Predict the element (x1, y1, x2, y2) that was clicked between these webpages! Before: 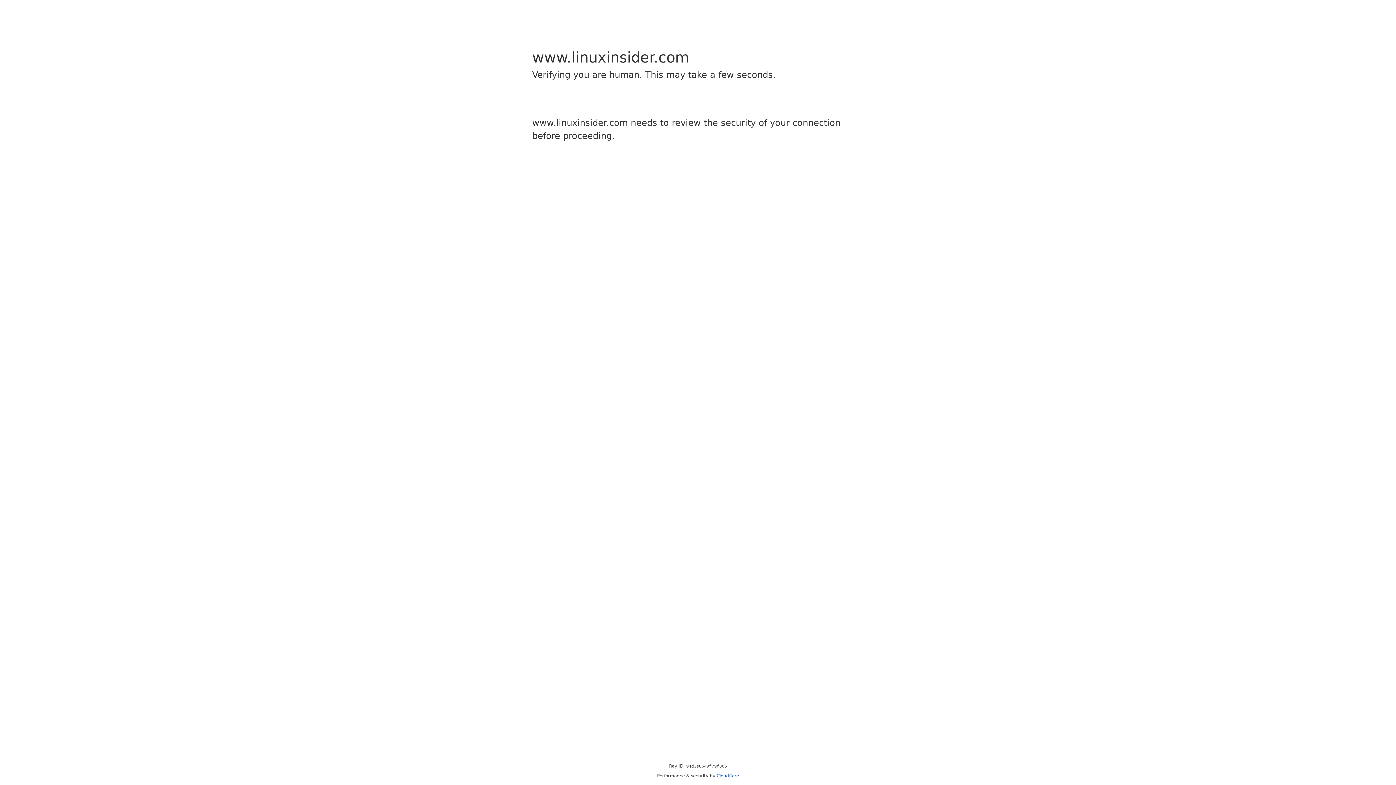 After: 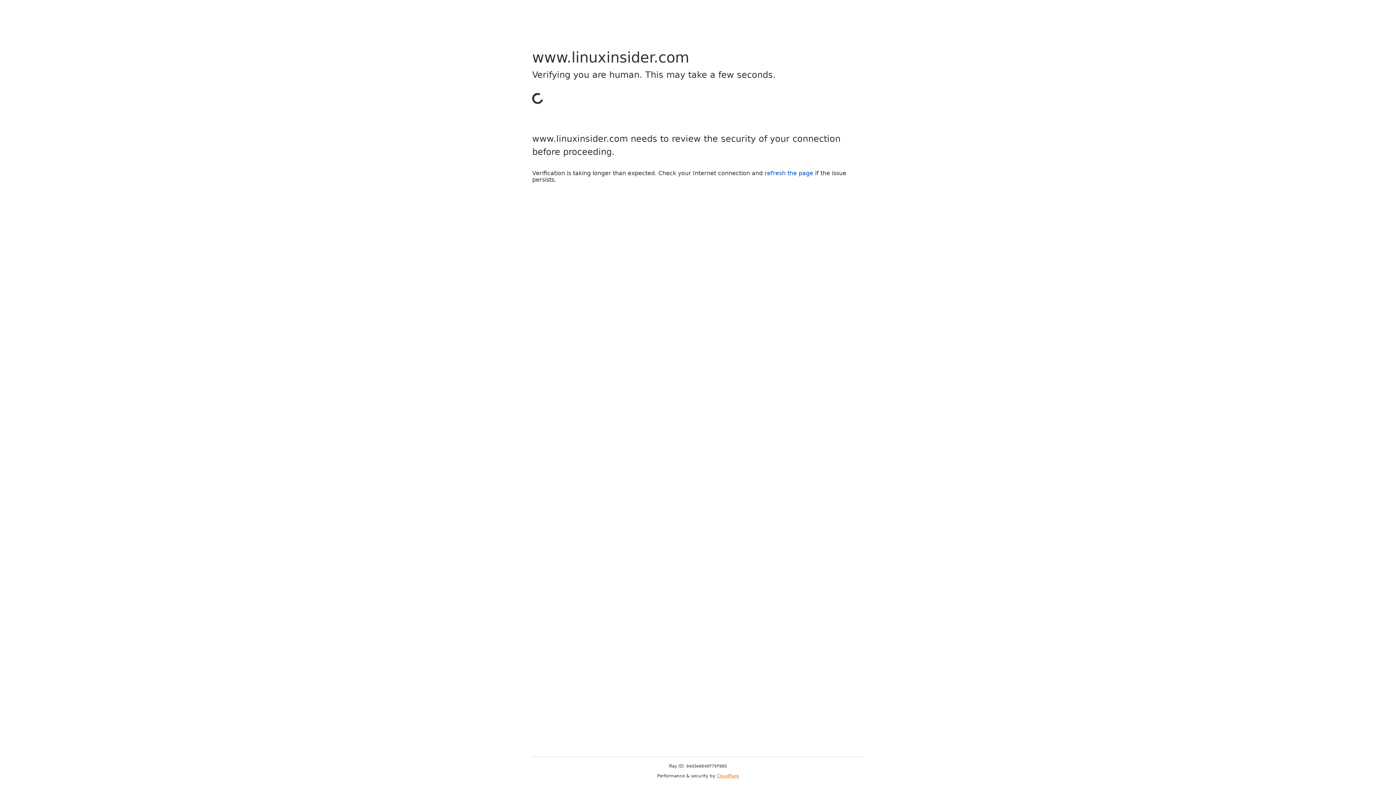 Action: label: Cloudflare bbox: (716, 773, 739, 778)